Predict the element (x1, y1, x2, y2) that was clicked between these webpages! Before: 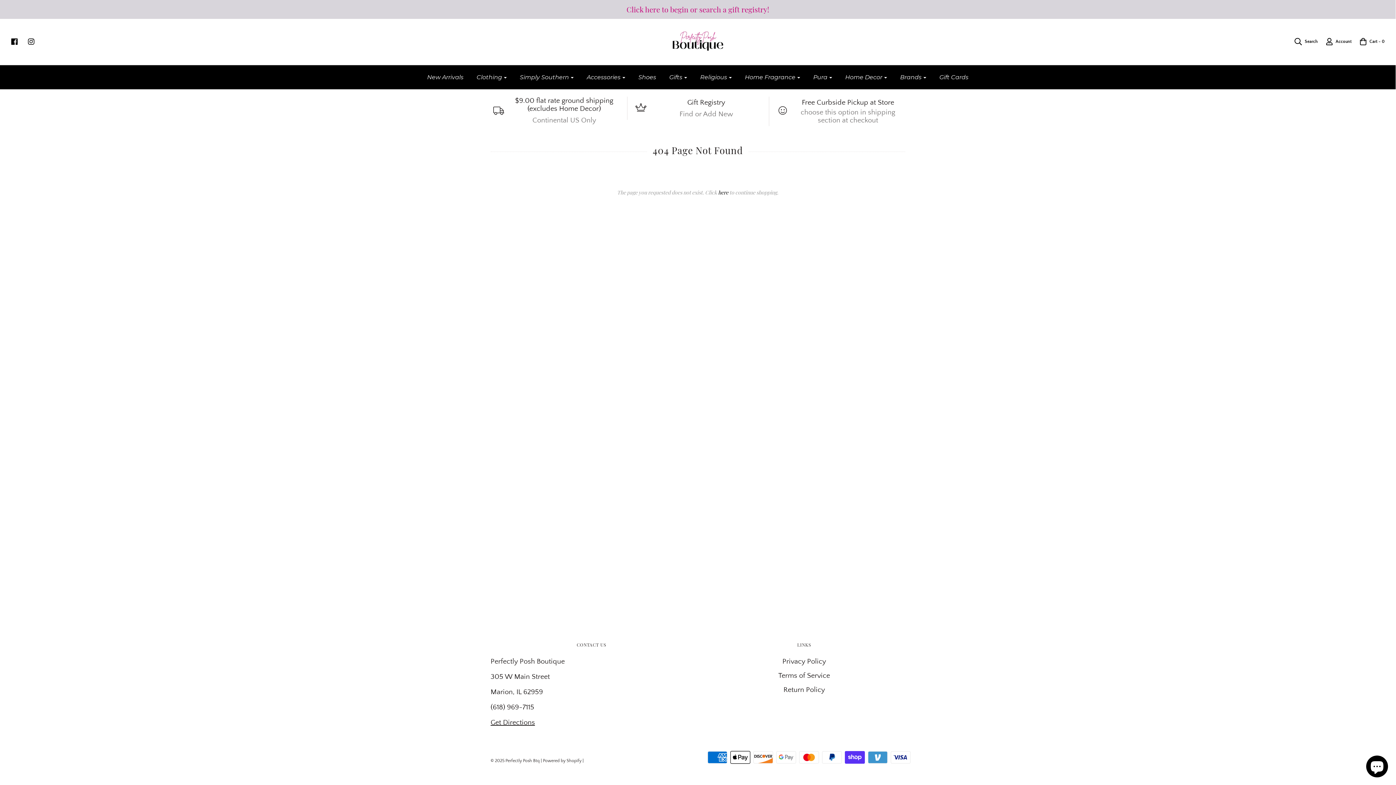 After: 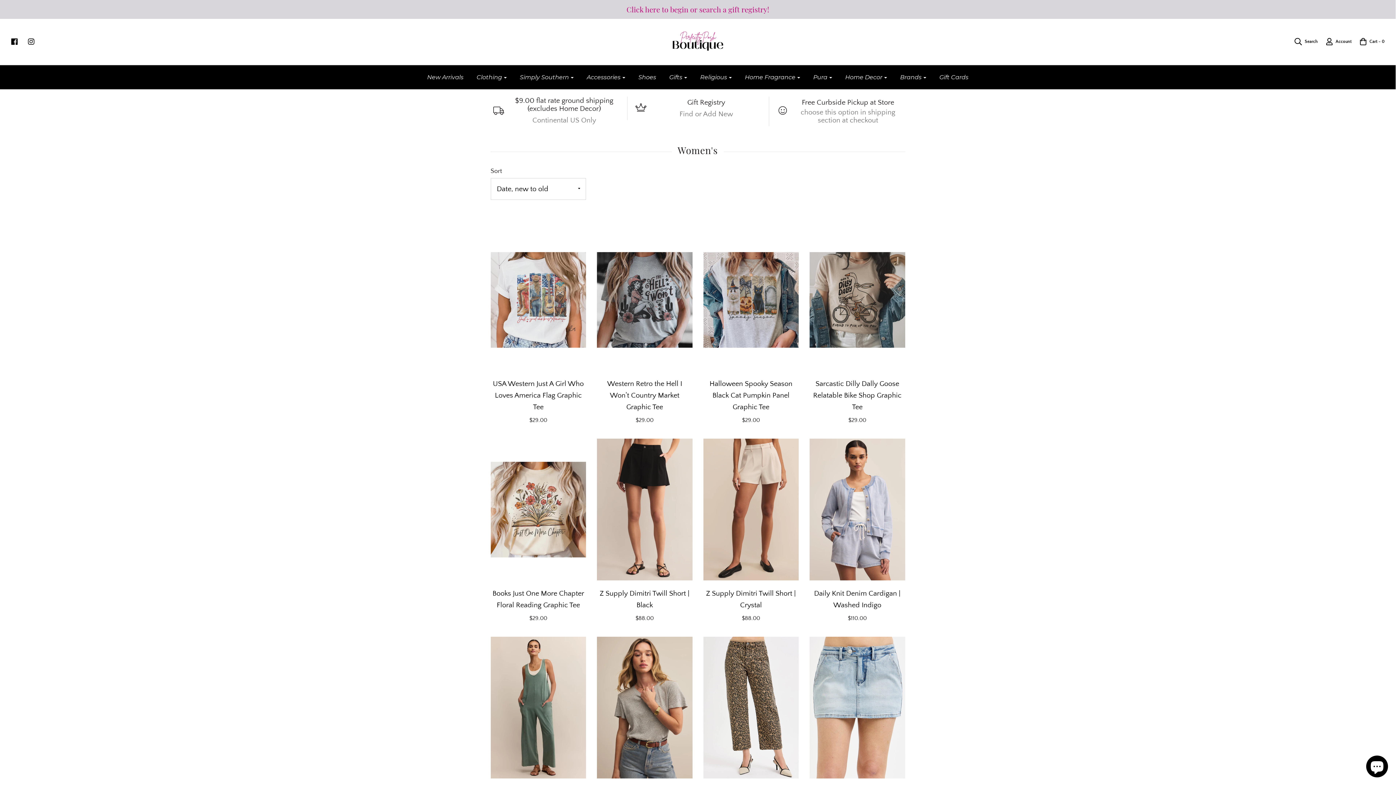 Action: bbox: (471, 69, 512, 85) label: Clothing